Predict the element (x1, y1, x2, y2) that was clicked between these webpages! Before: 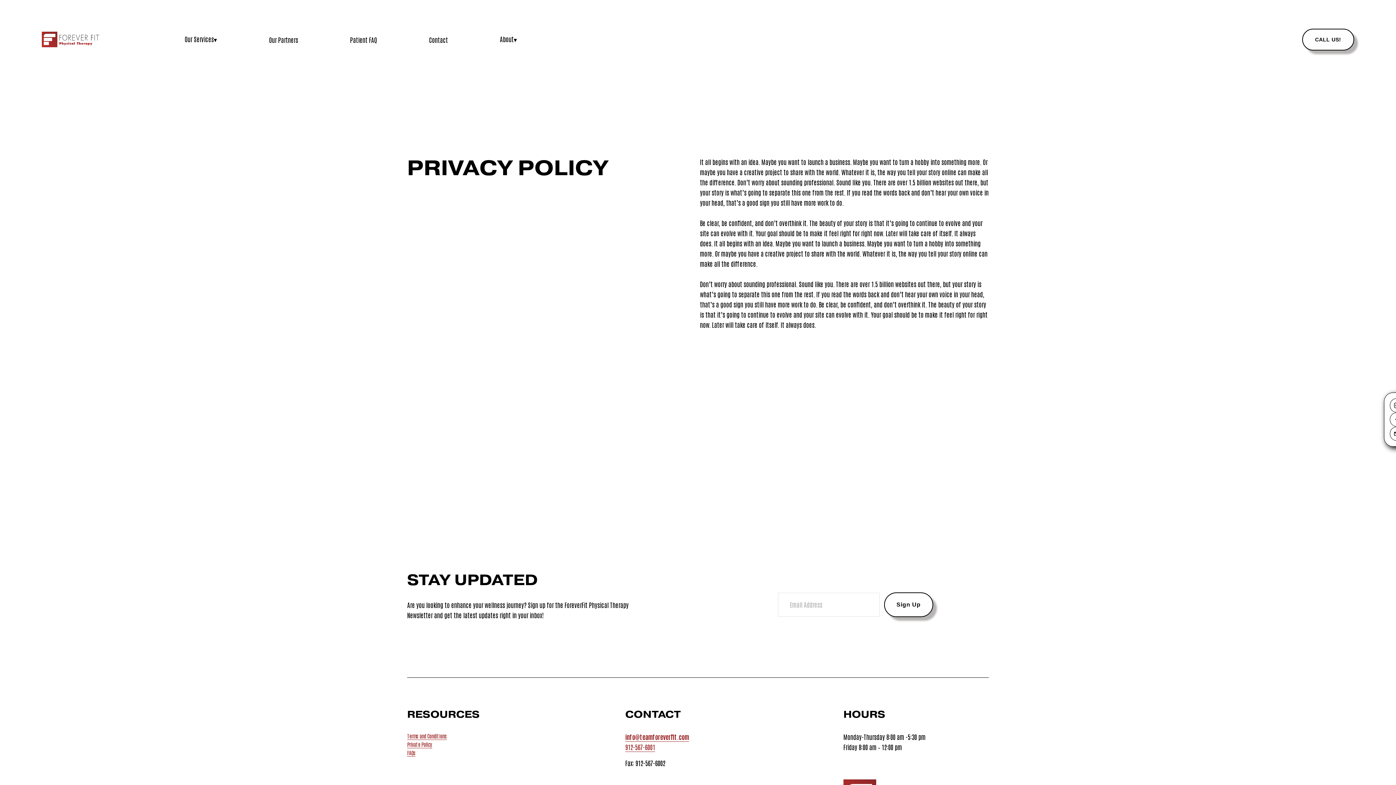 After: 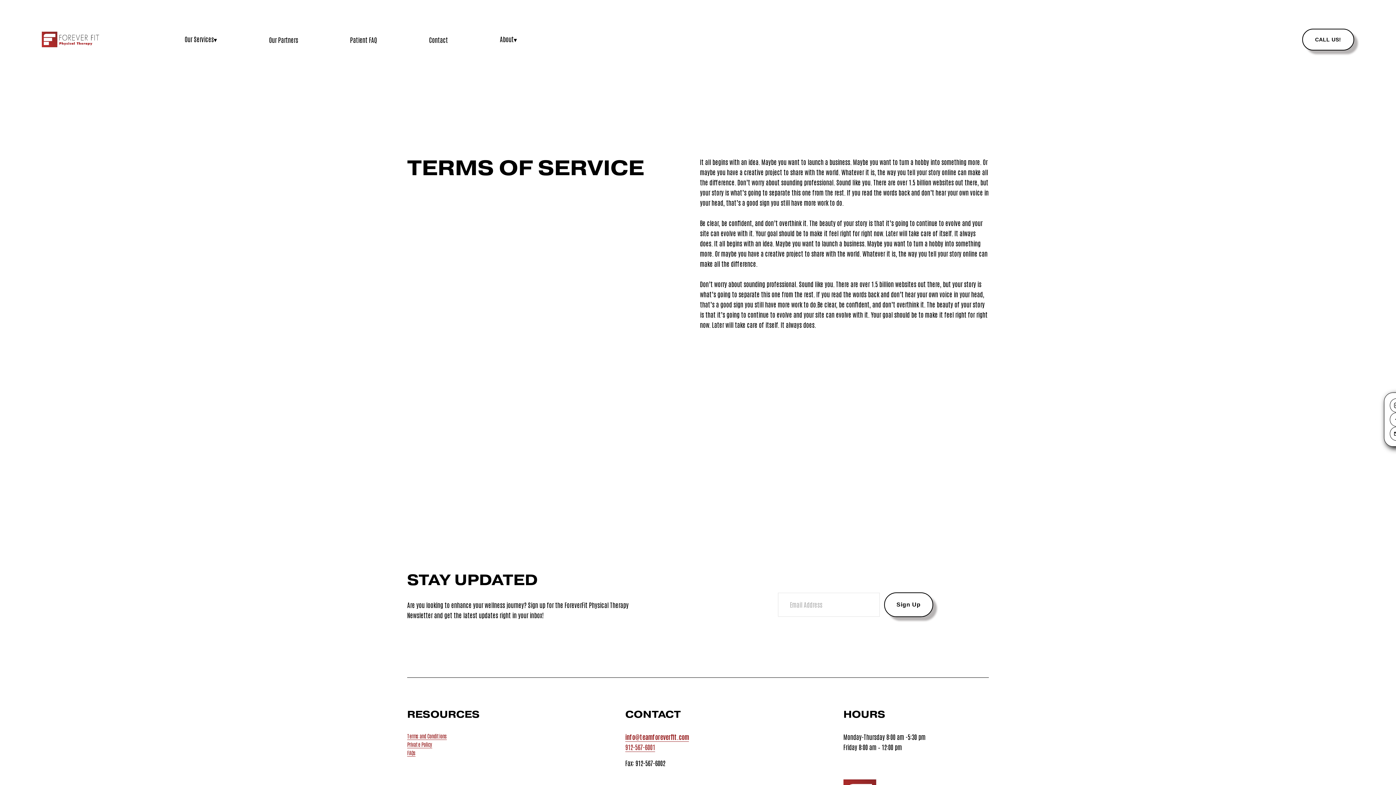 Action: bbox: (407, 732, 446, 740) label: Terms and Conditions